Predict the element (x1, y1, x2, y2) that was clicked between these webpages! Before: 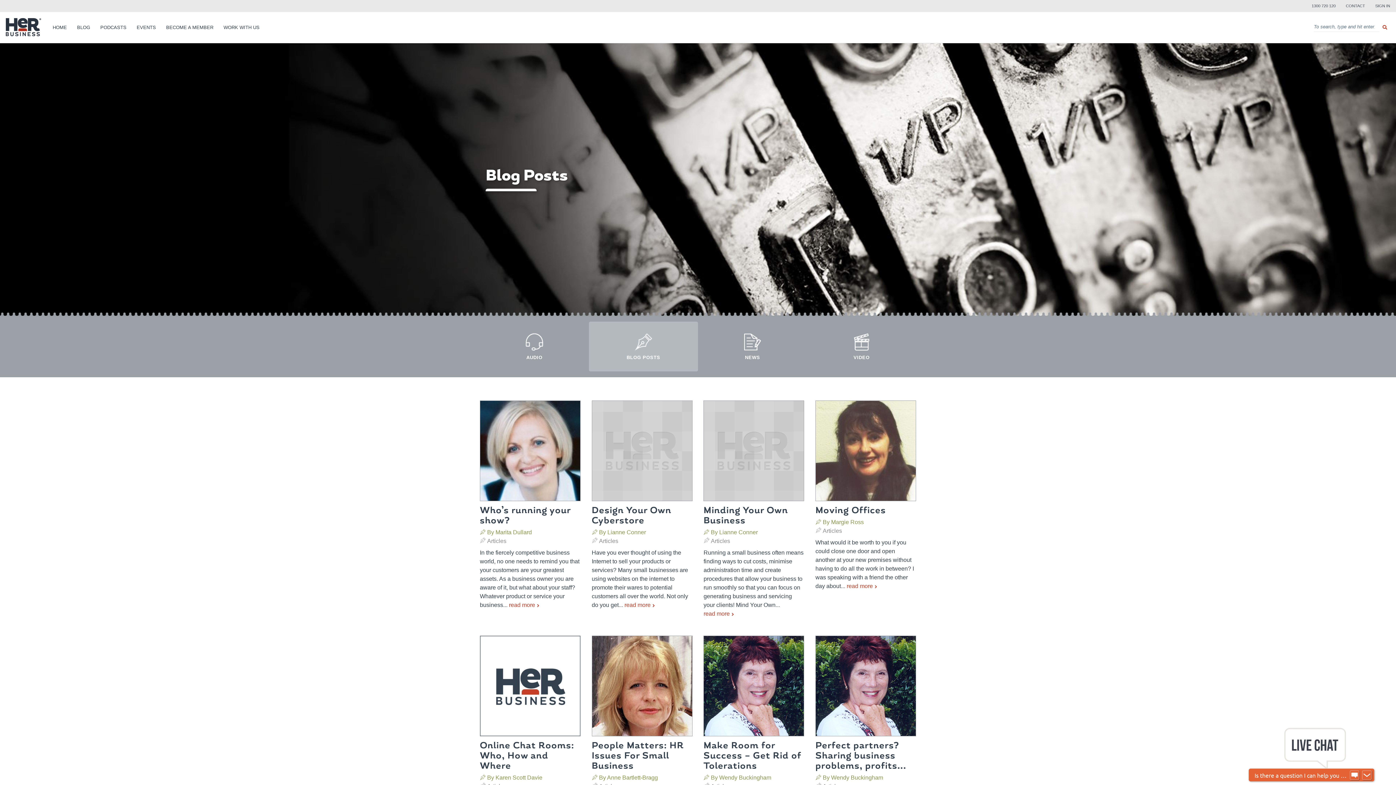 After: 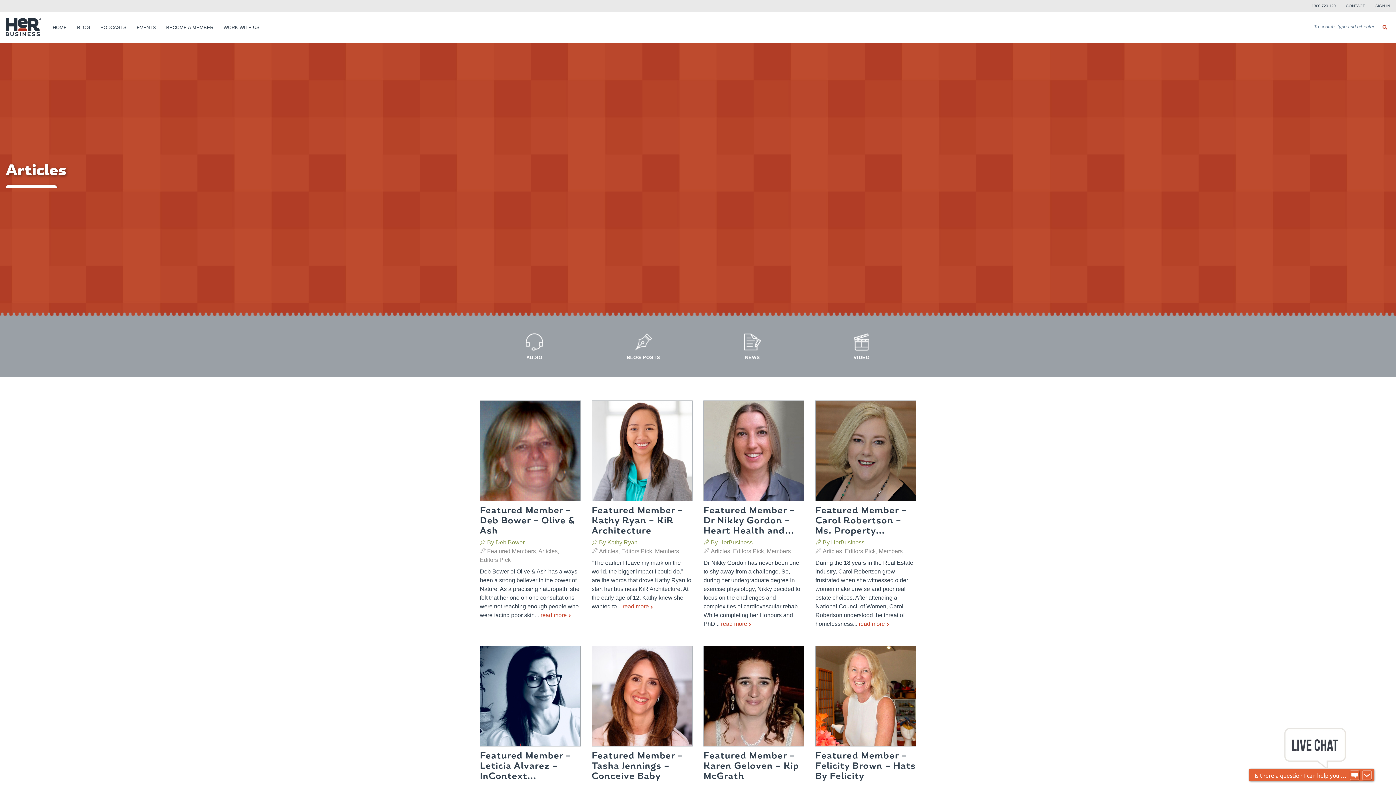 Action: label: Articles bbox: (822, 527, 842, 534)